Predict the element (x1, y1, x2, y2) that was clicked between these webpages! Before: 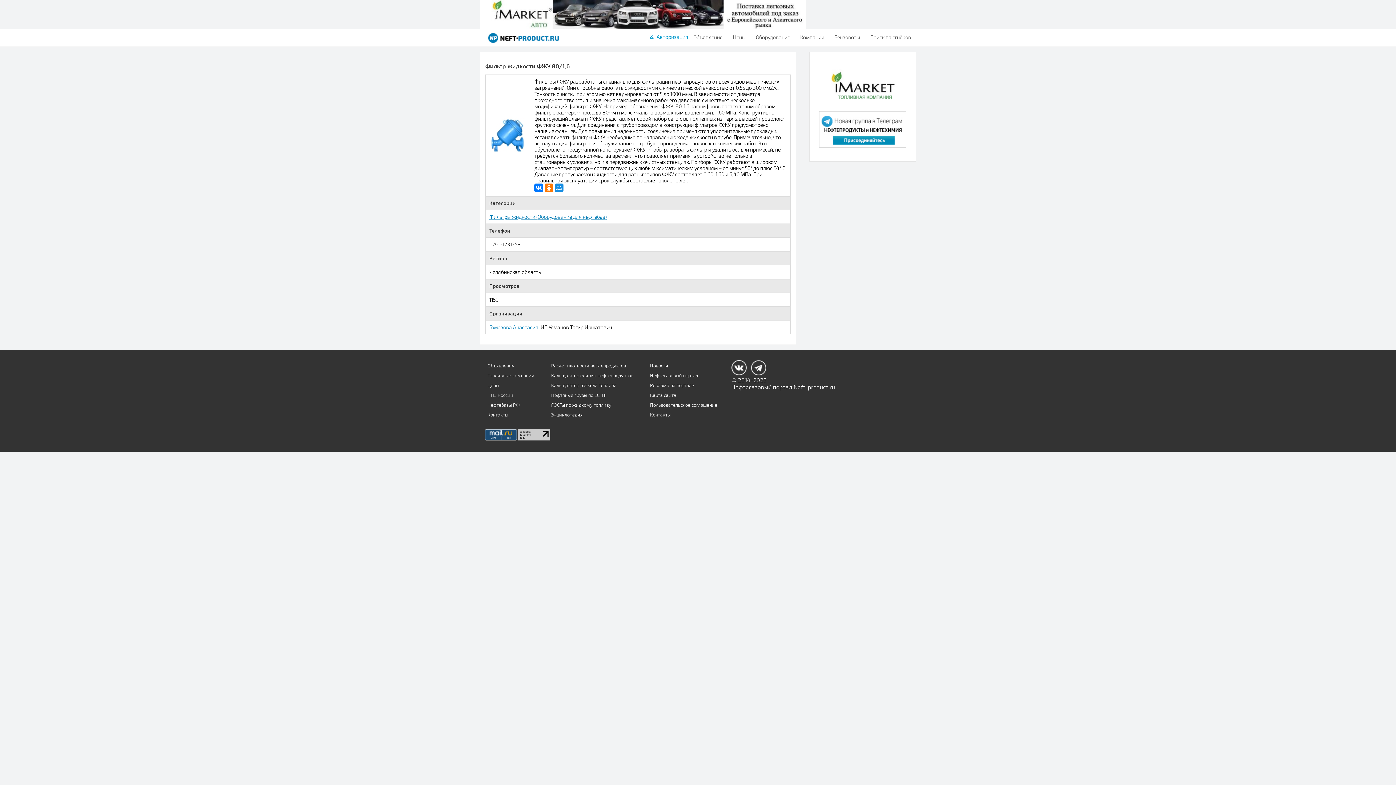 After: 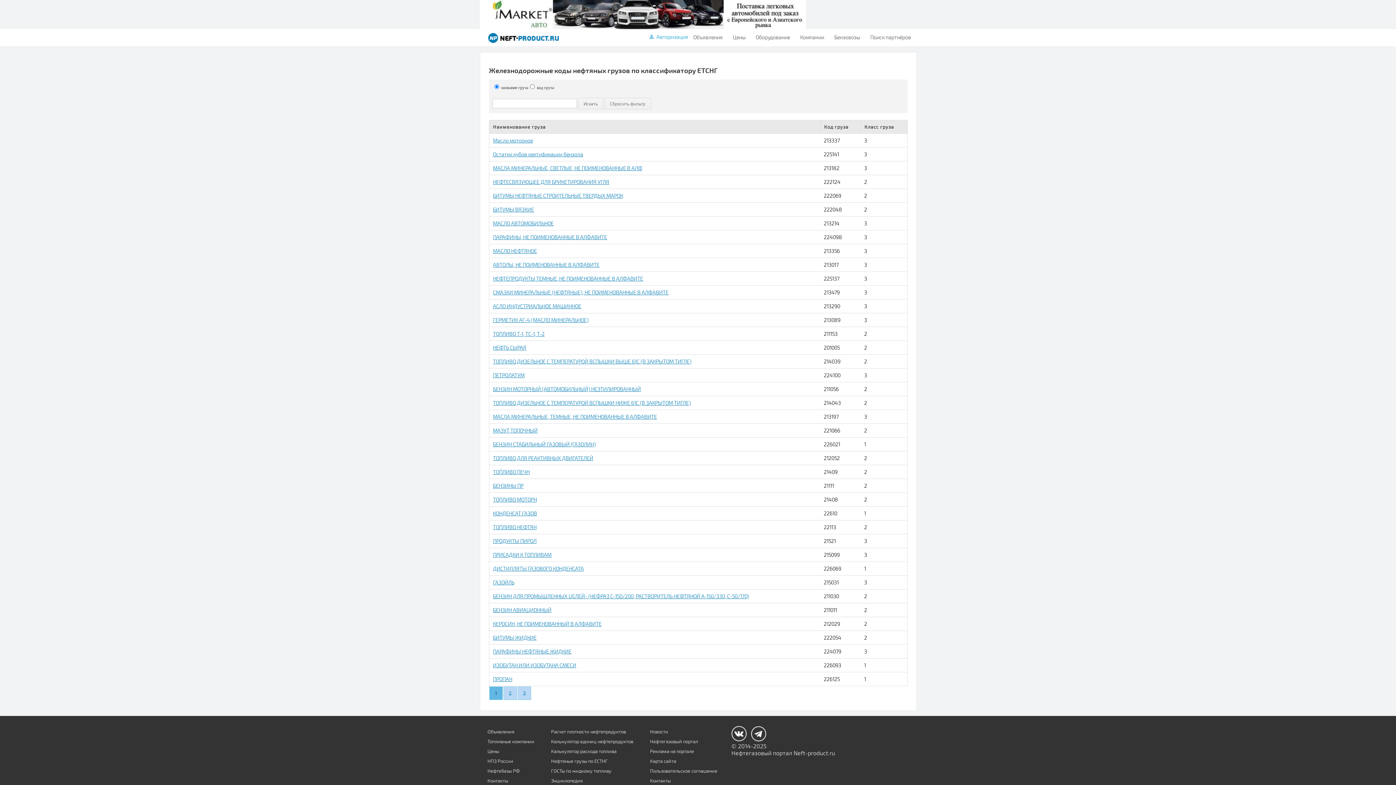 Action: bbox: (551, 392, 608, 398) label: Нефтяные грузы по ЕСТНГ